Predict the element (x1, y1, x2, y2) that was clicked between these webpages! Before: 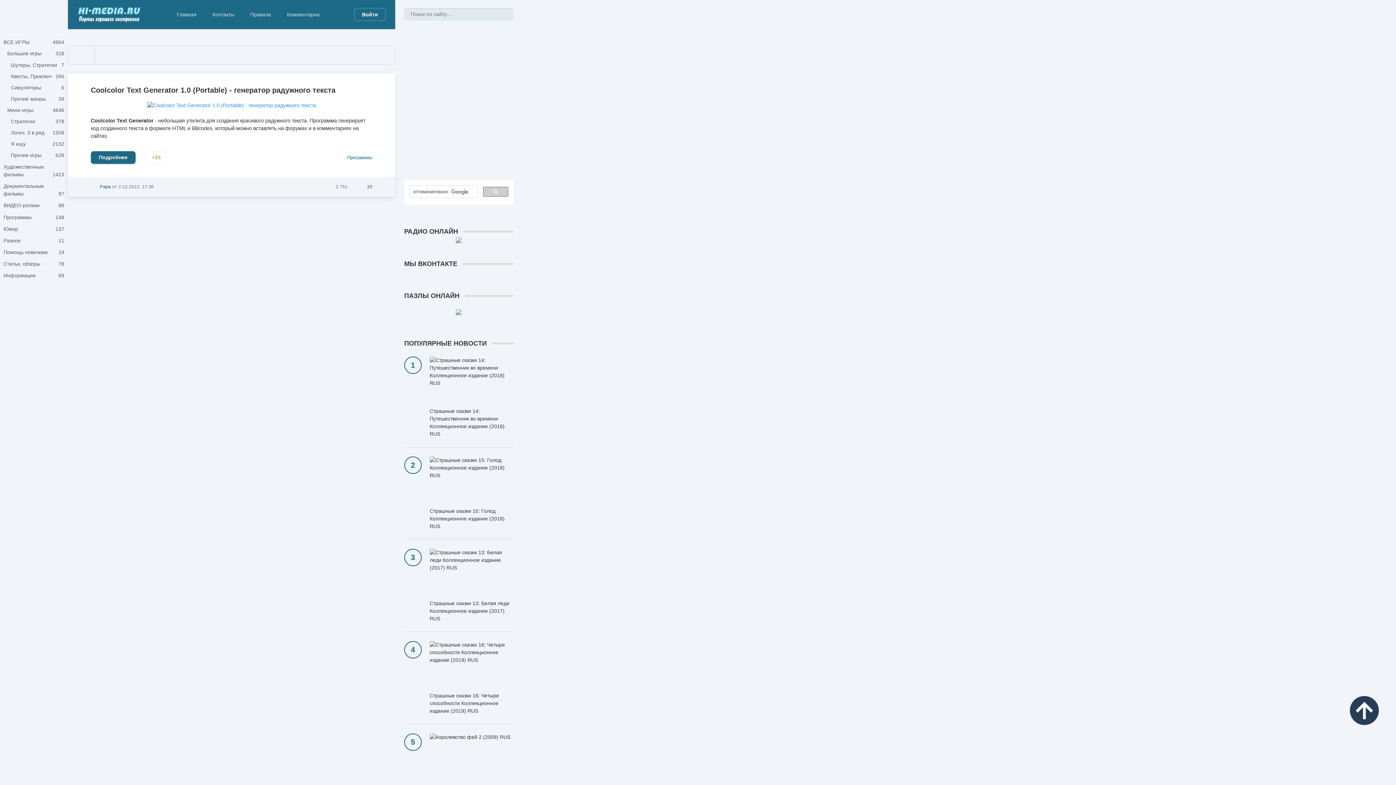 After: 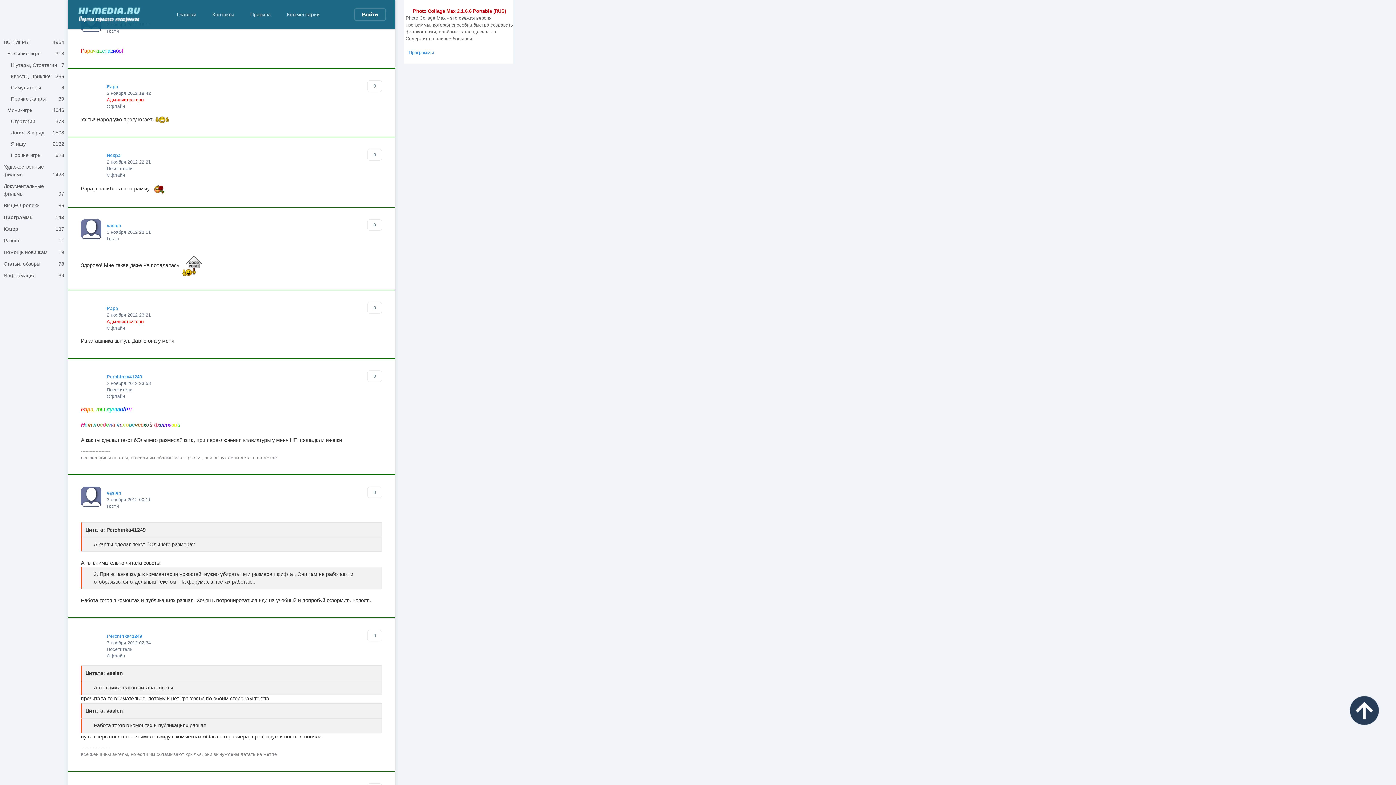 Action: label:  20 bbox: (358, 184, 372, 189)